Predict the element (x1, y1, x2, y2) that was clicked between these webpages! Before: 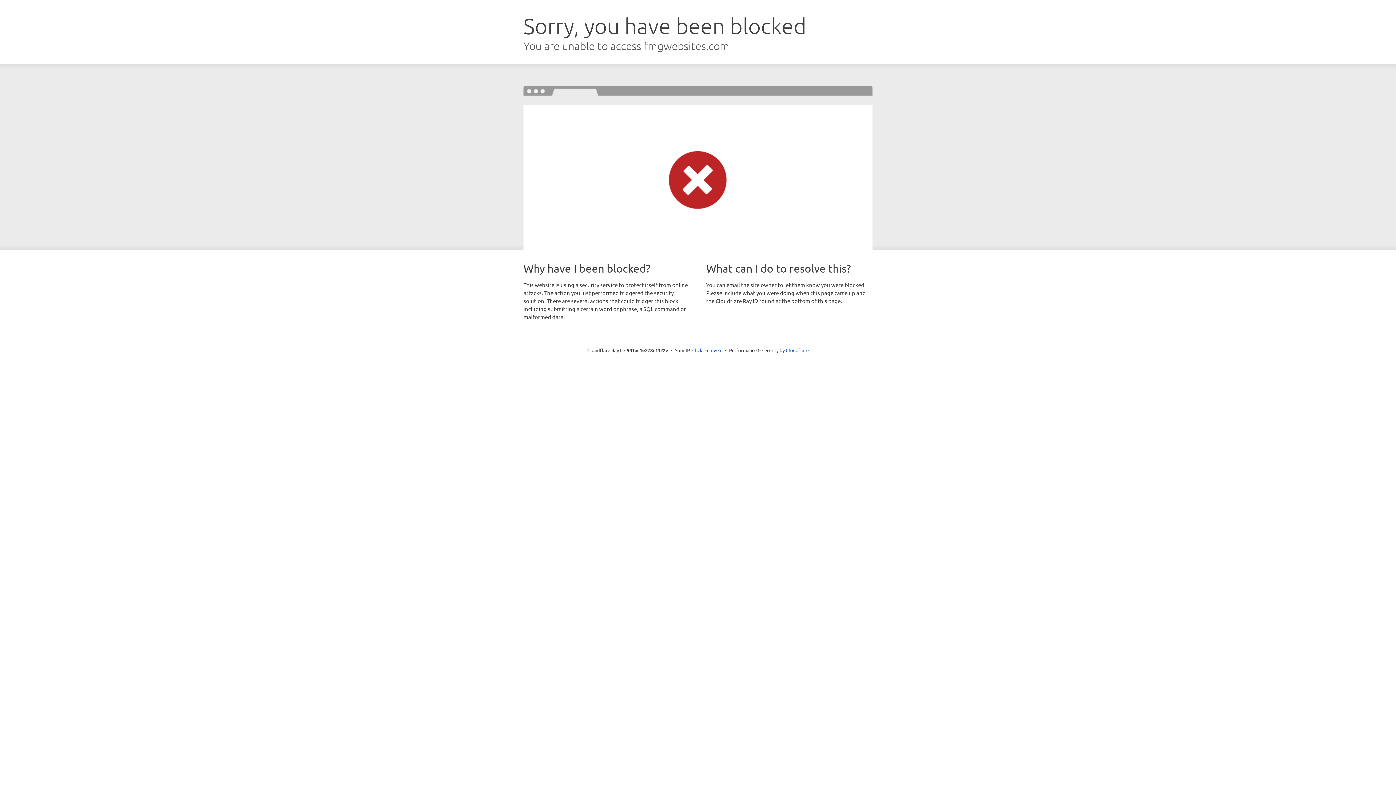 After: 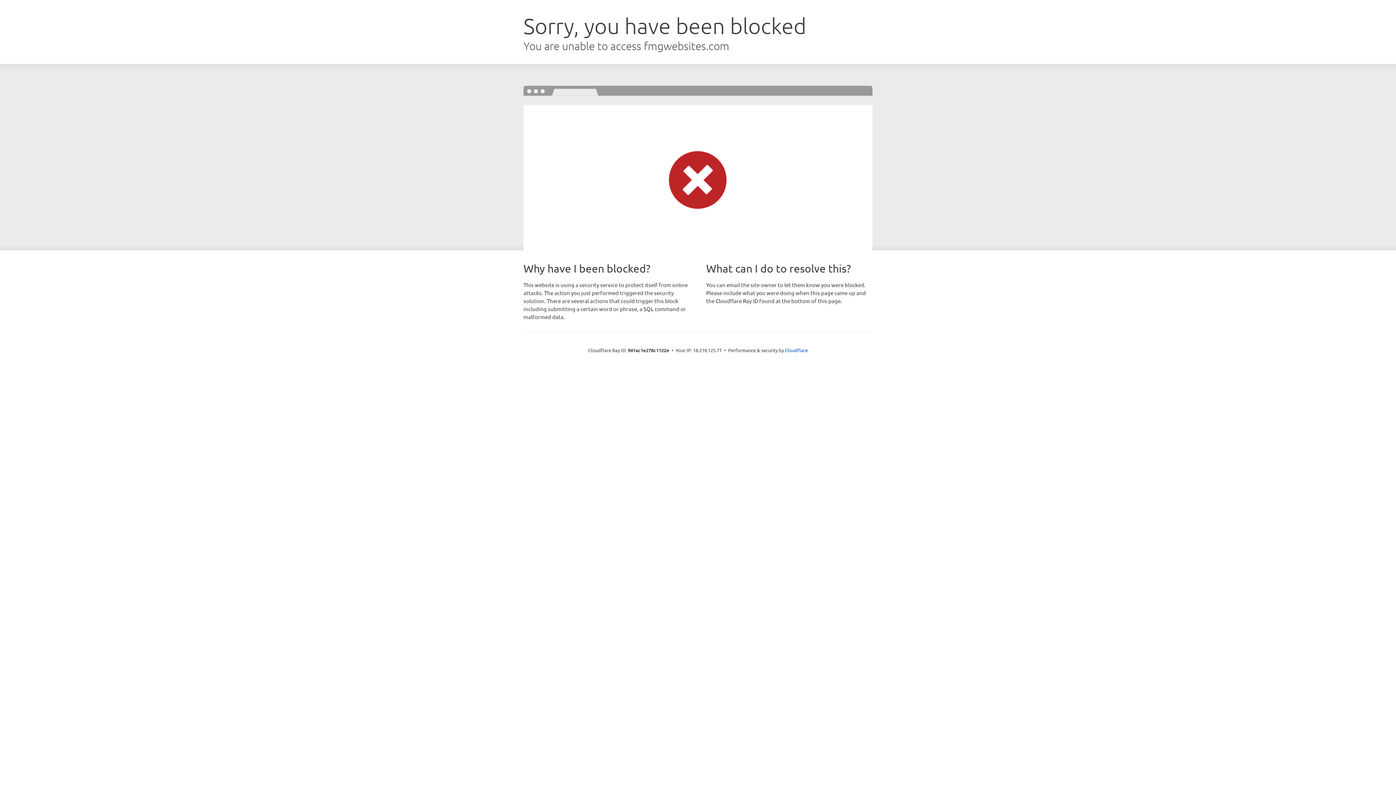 Action: bbox: (692, 346, 722, 353) label: Click to reveal